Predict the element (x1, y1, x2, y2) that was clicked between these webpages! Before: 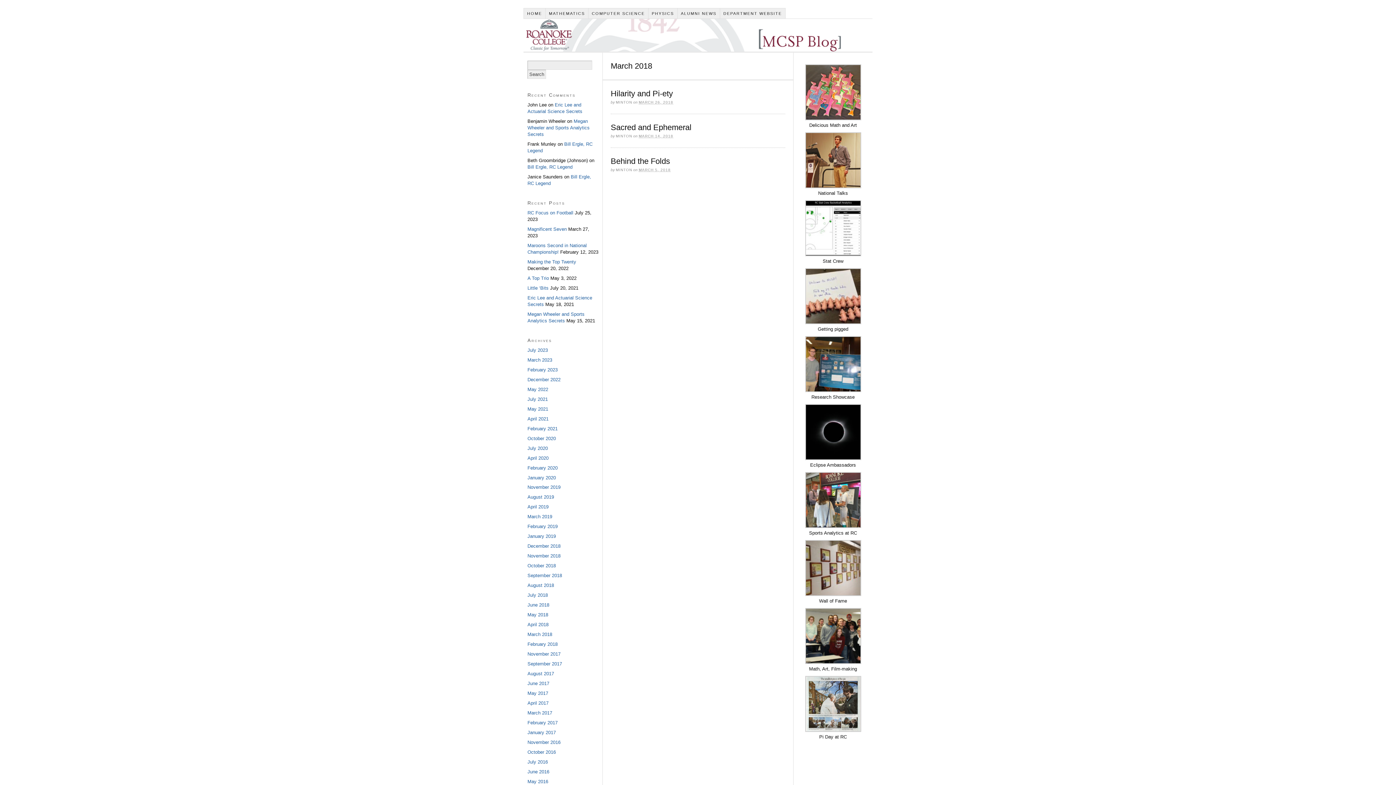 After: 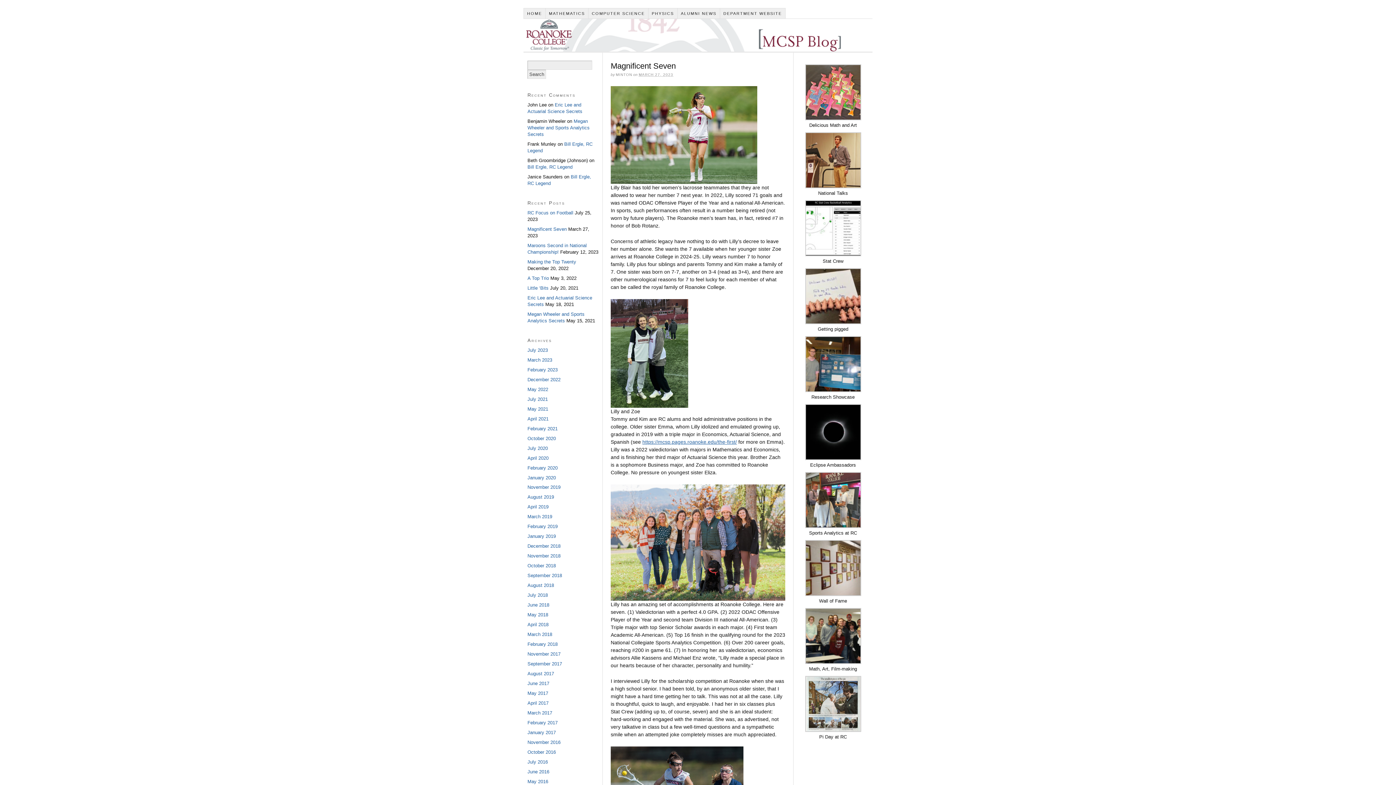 Action: label: Magnificent Seven bbox: (527, 226, 566, 231)